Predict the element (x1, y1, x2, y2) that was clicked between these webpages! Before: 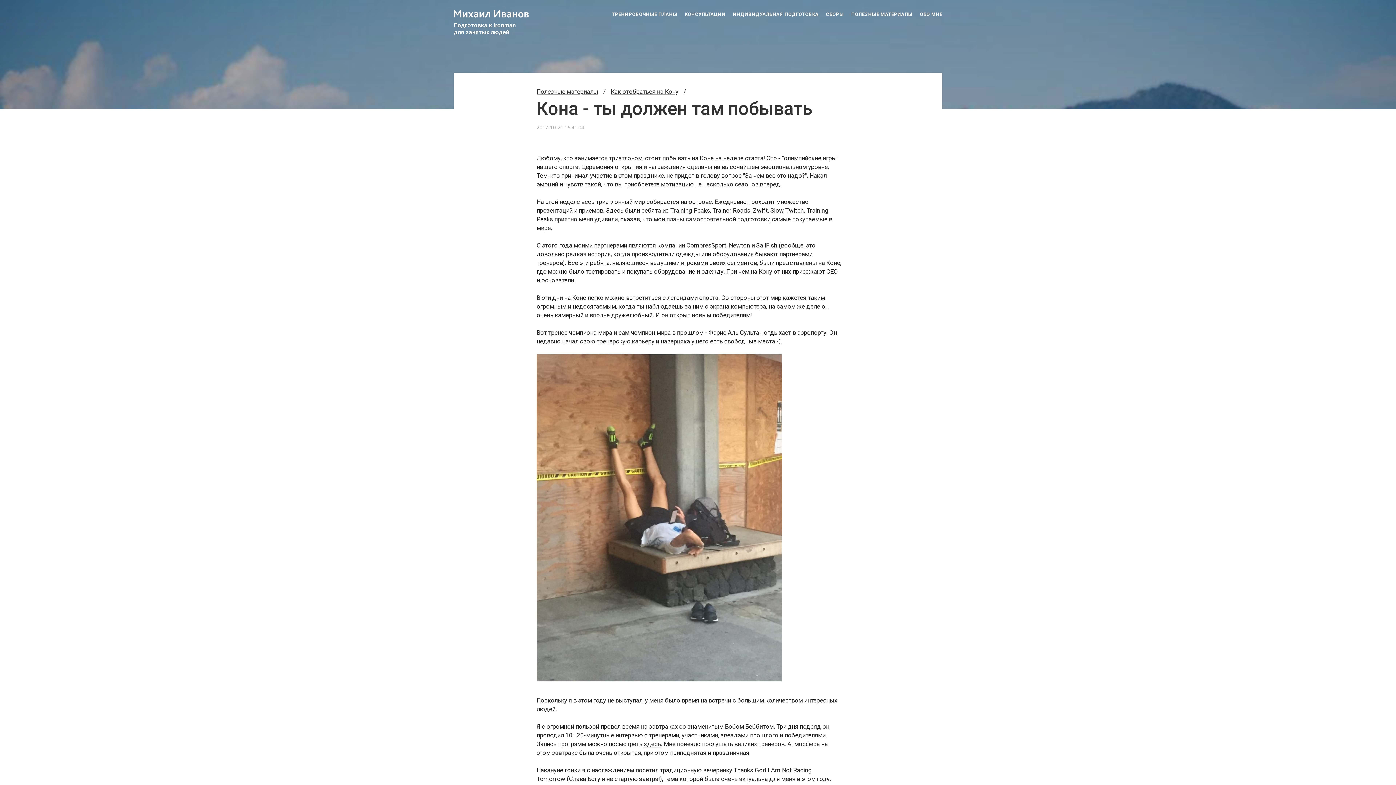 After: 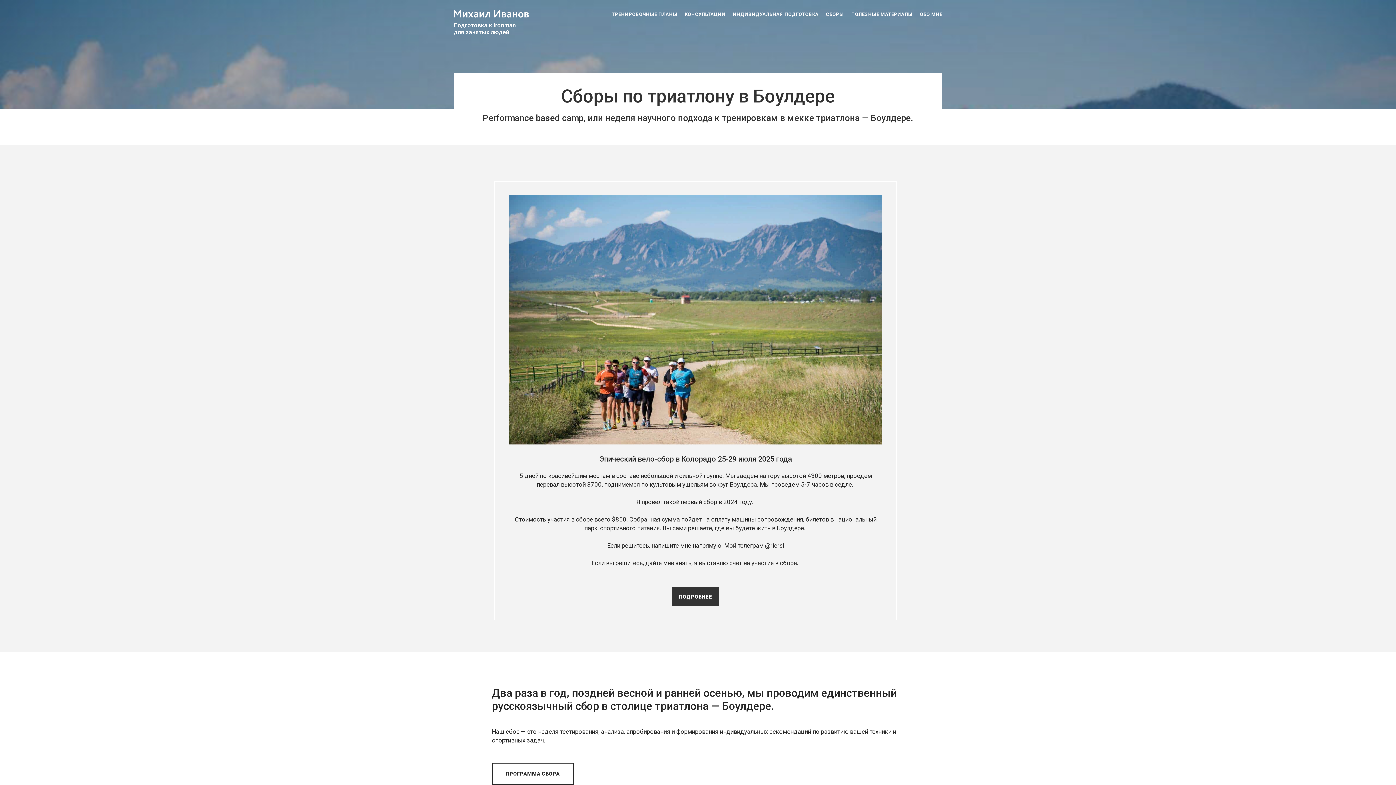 Action: label: СБОРЫ bbox: (818, 0, 844, 28)